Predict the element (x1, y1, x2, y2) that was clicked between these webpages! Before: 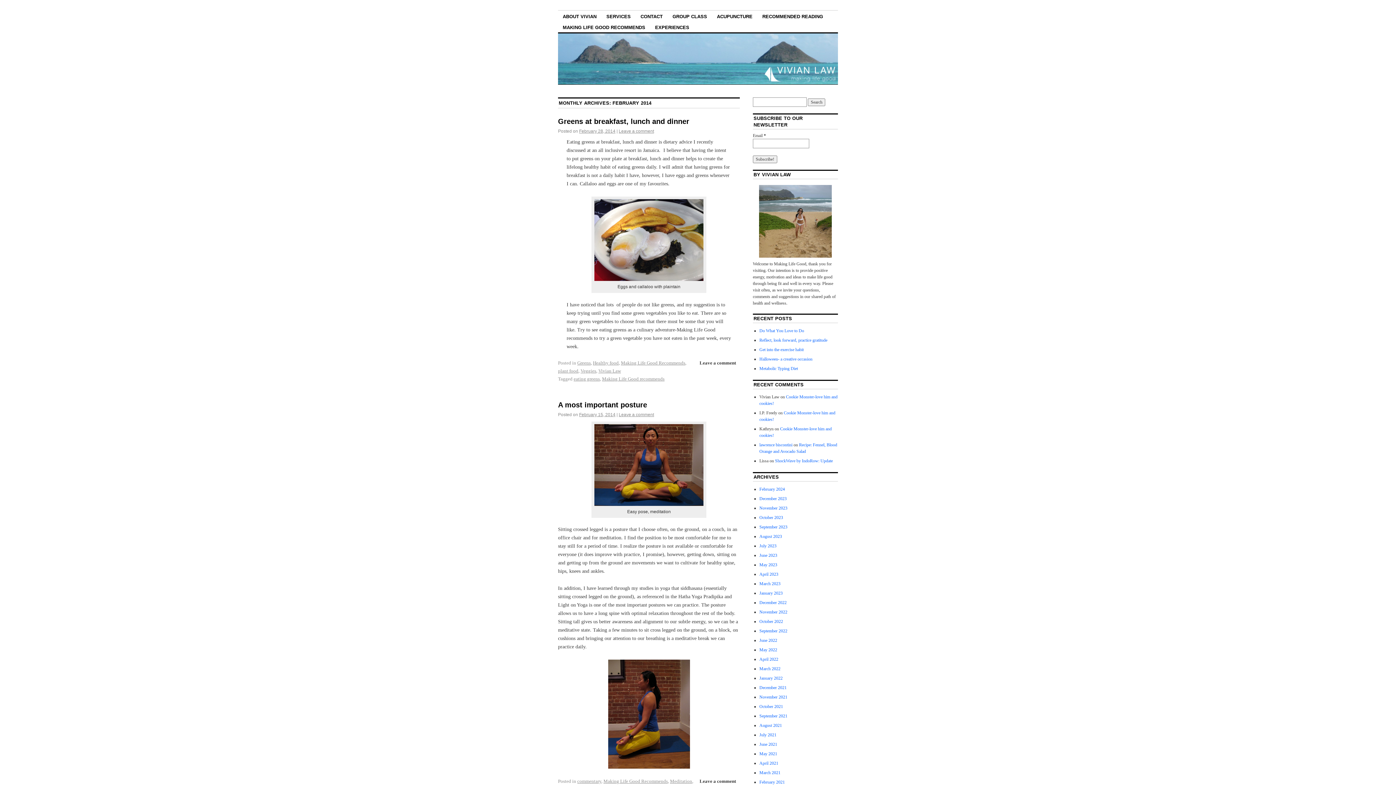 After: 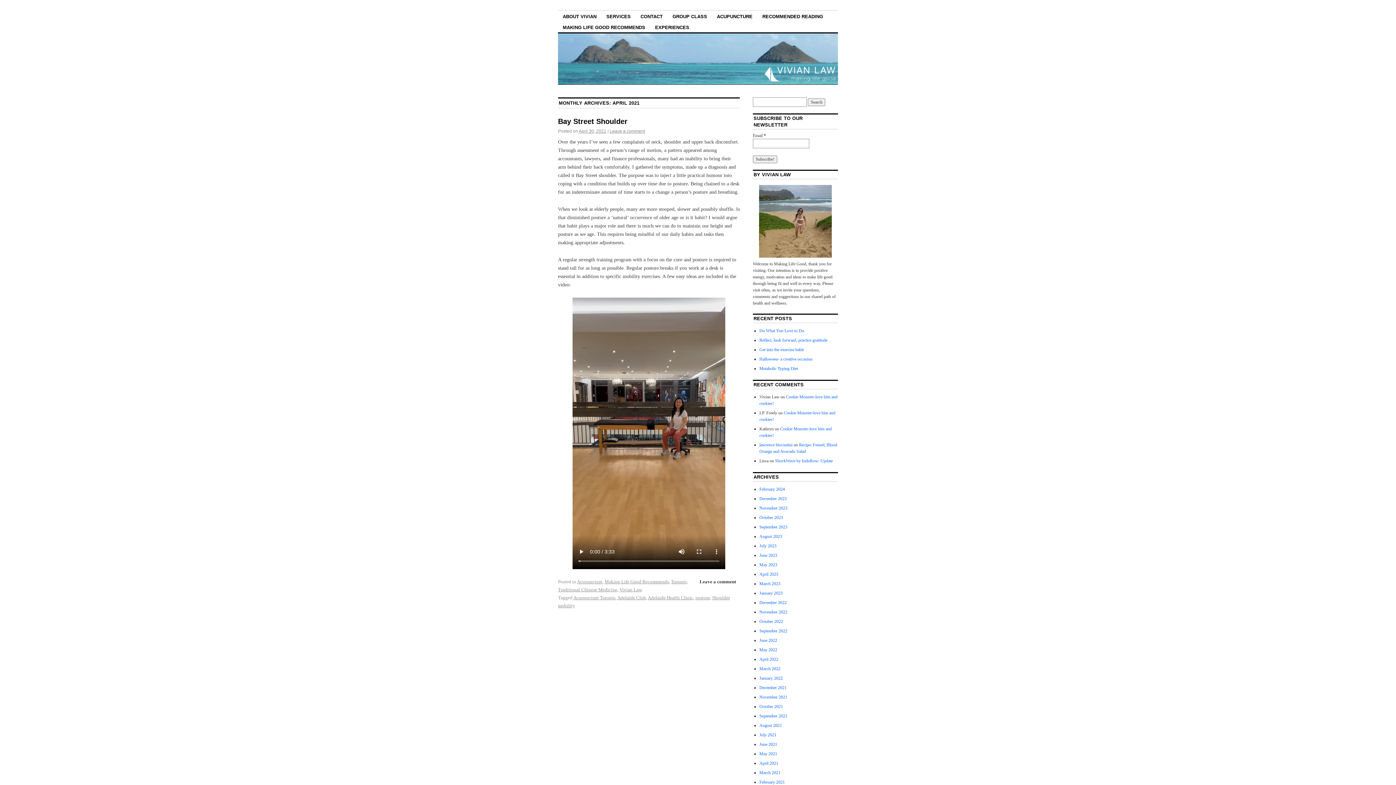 Action: label: April 2021 bbox: (759, 761, 778, 766)